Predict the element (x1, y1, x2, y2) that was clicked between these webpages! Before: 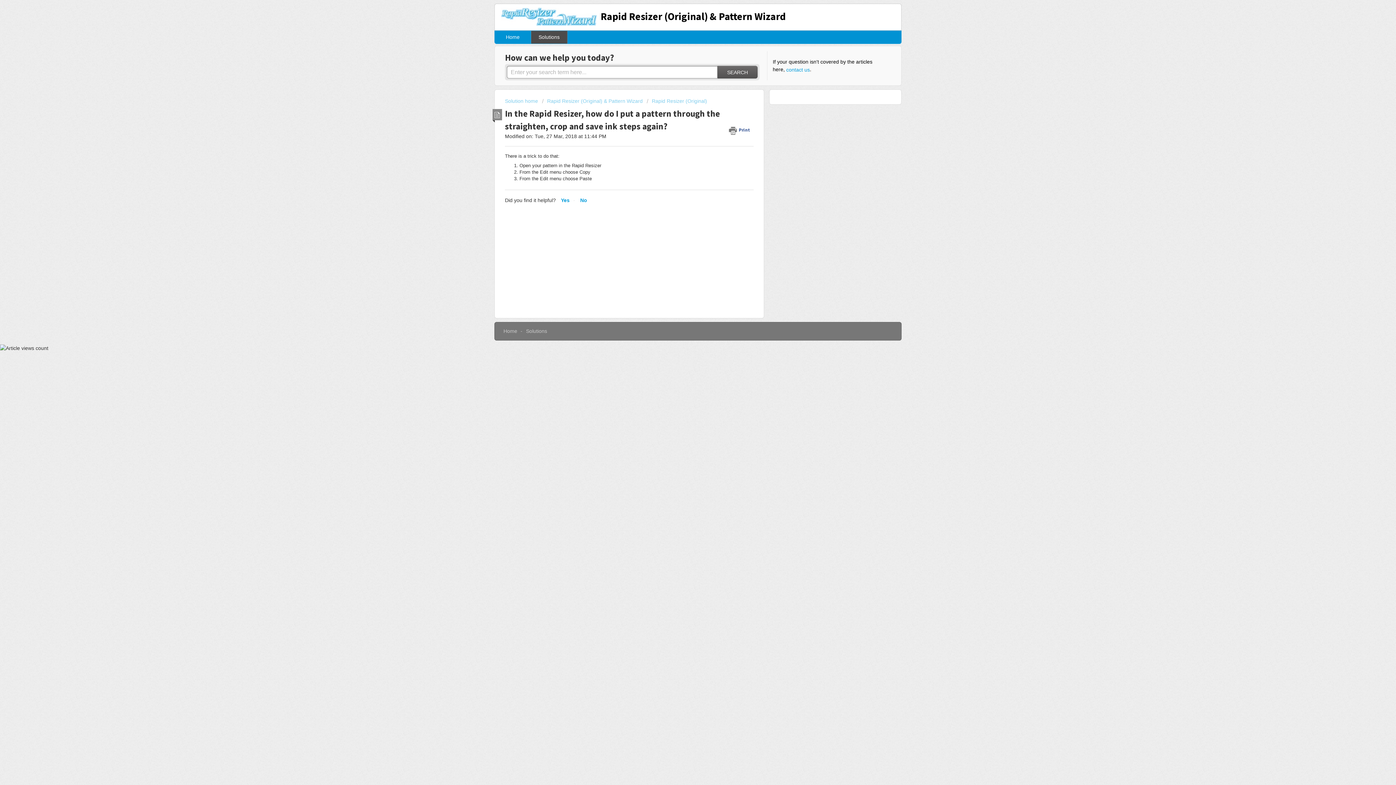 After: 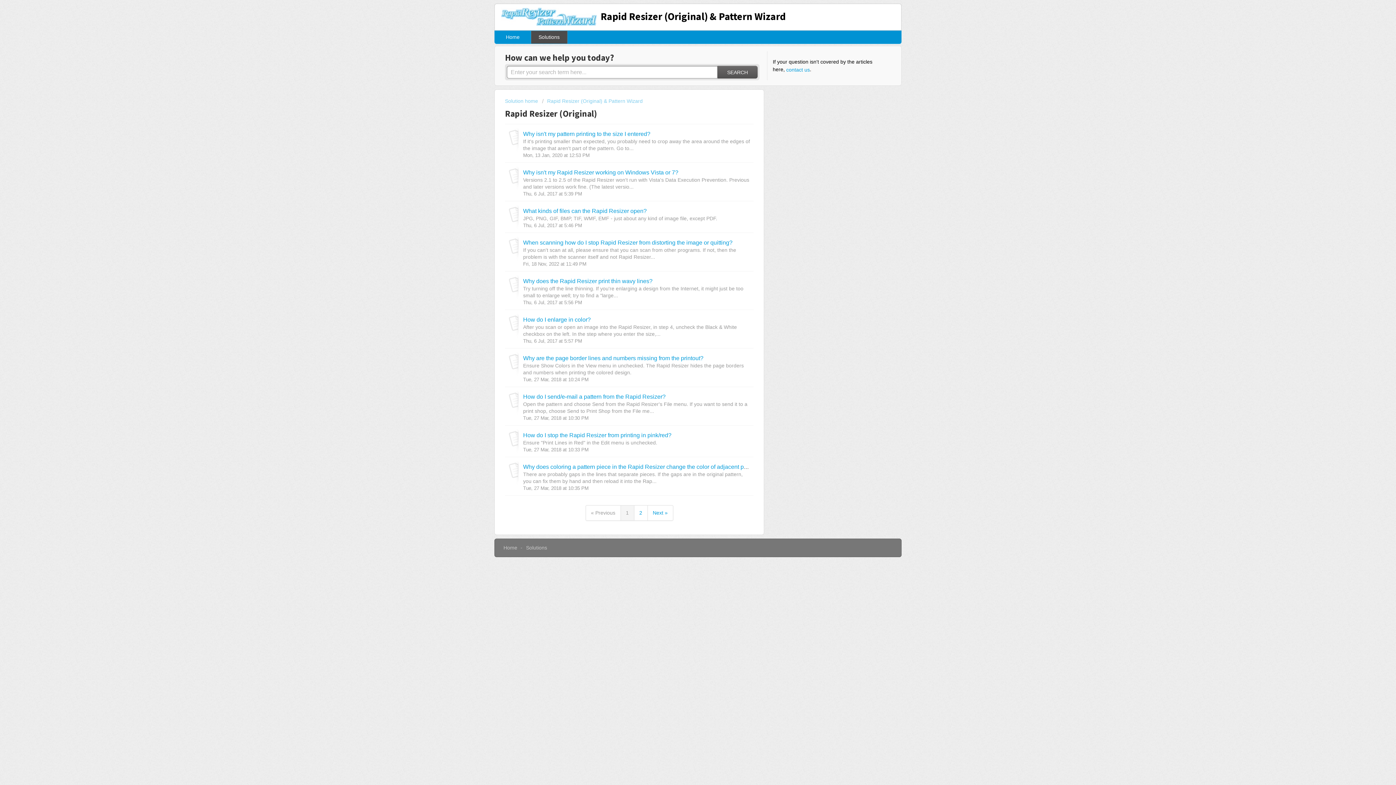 Action: label: Rapid Resizer (Original) bbox: (646, 98, 707, 104)